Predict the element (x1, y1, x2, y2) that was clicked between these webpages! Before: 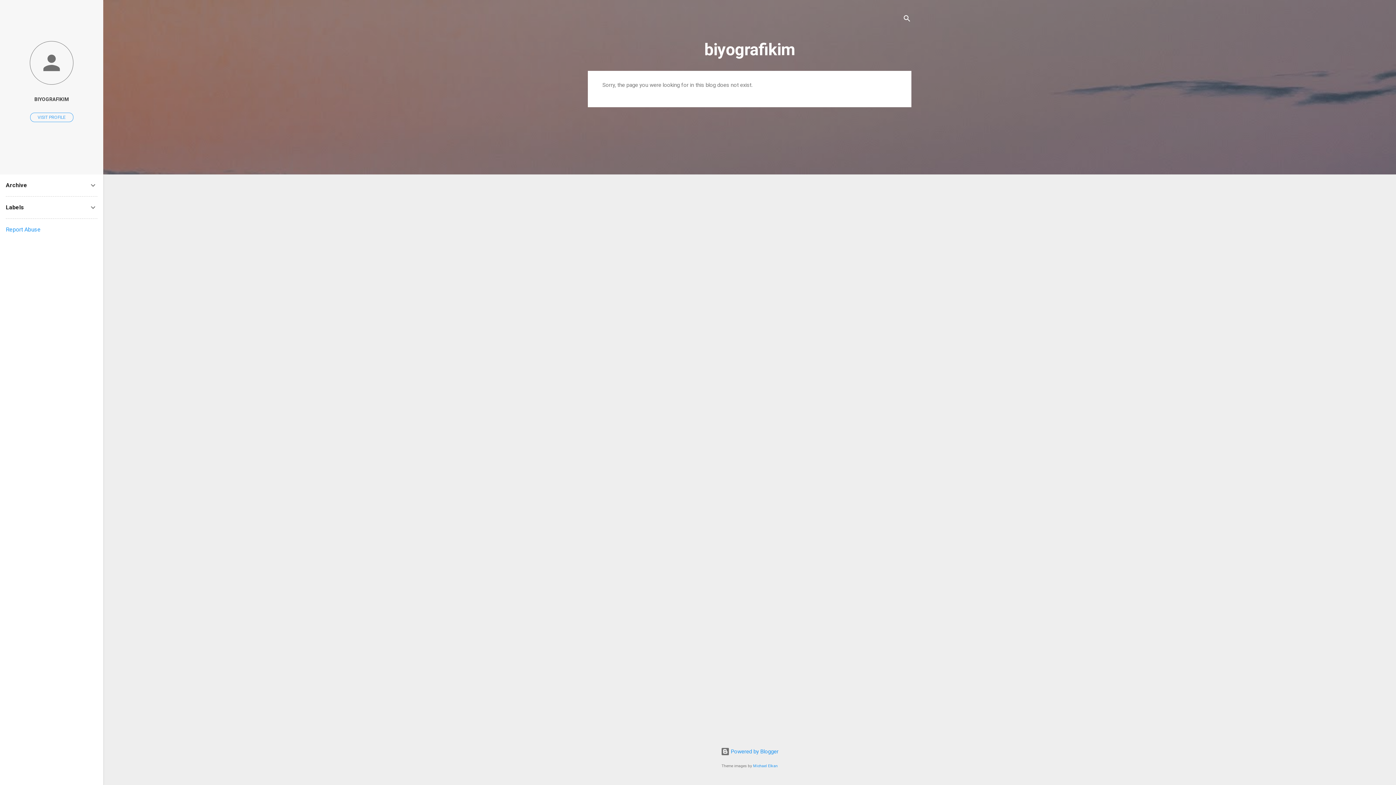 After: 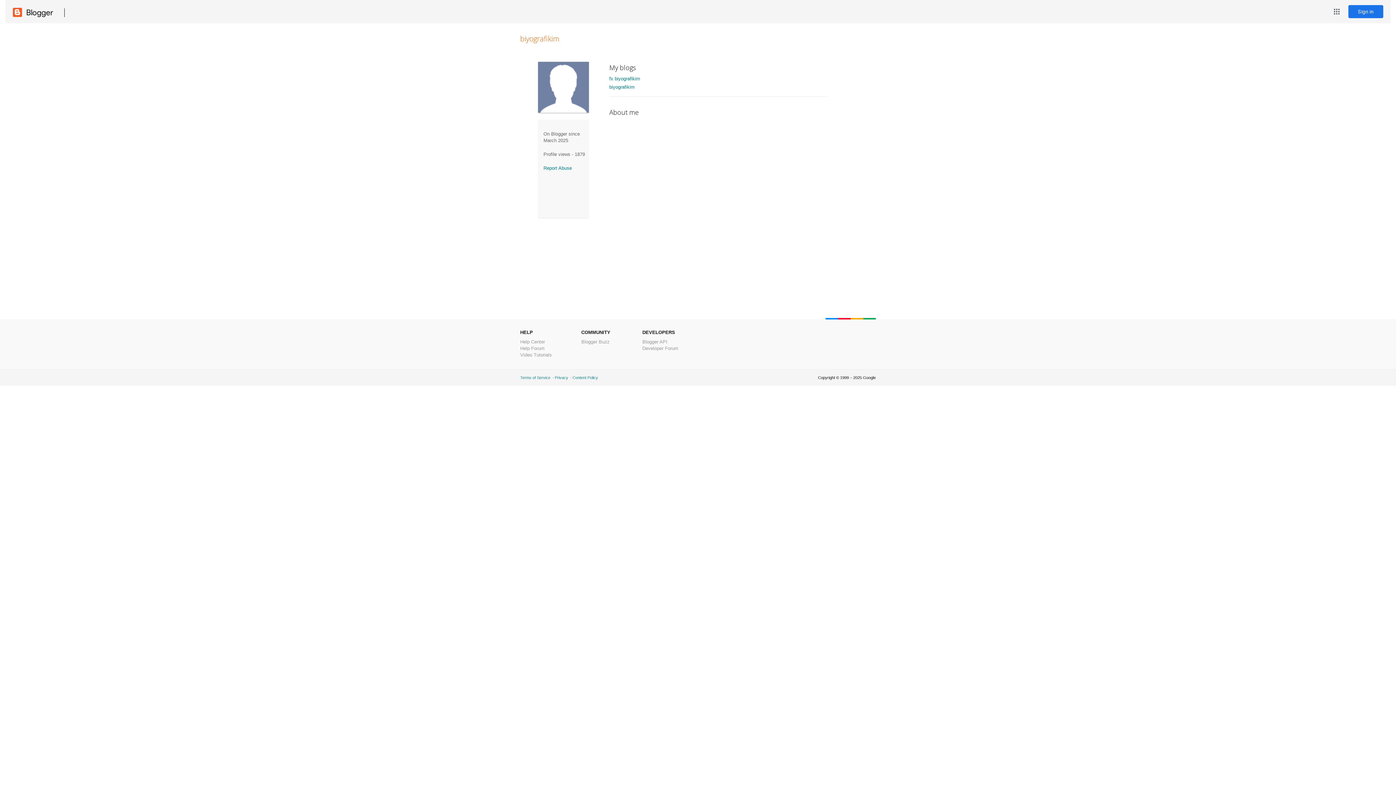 Action: bbox: (0, 40, 103, 86)